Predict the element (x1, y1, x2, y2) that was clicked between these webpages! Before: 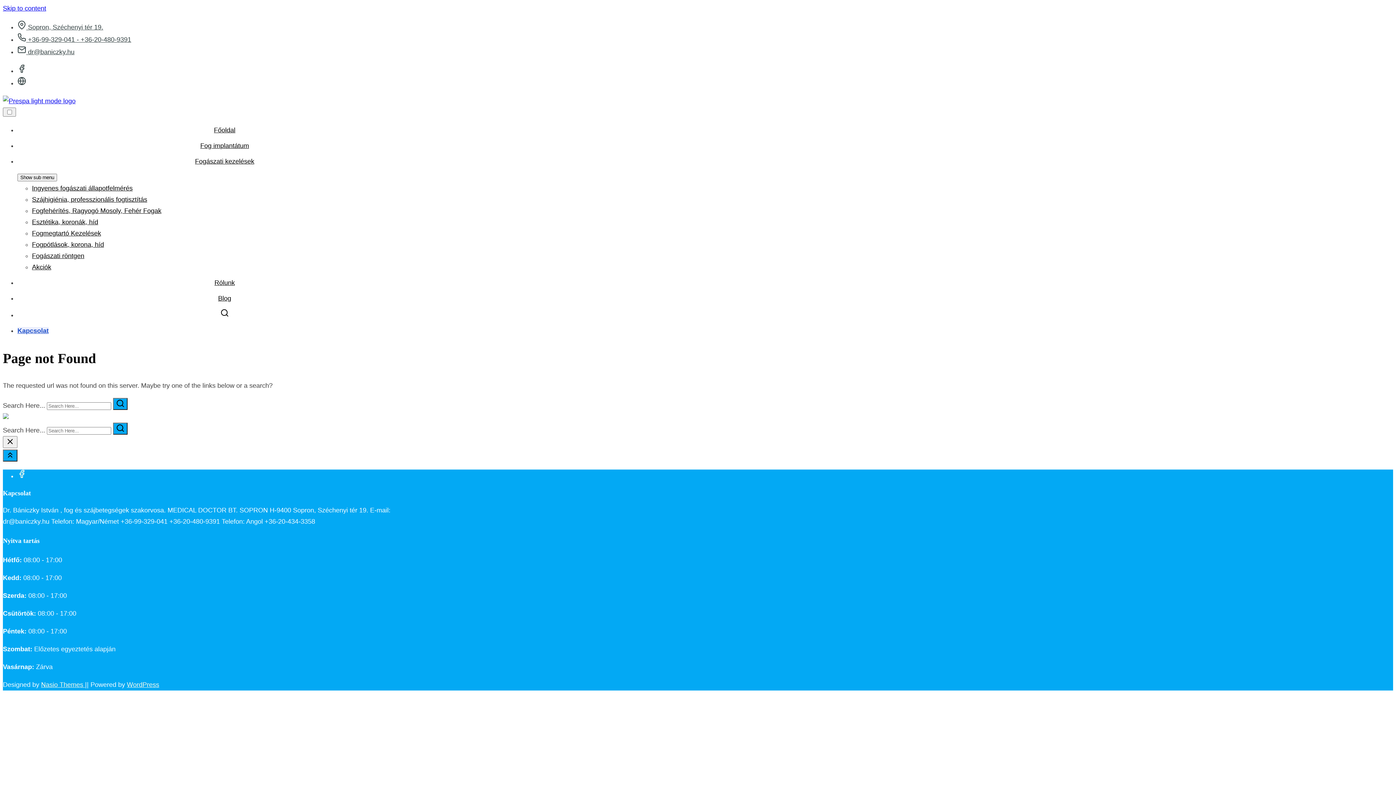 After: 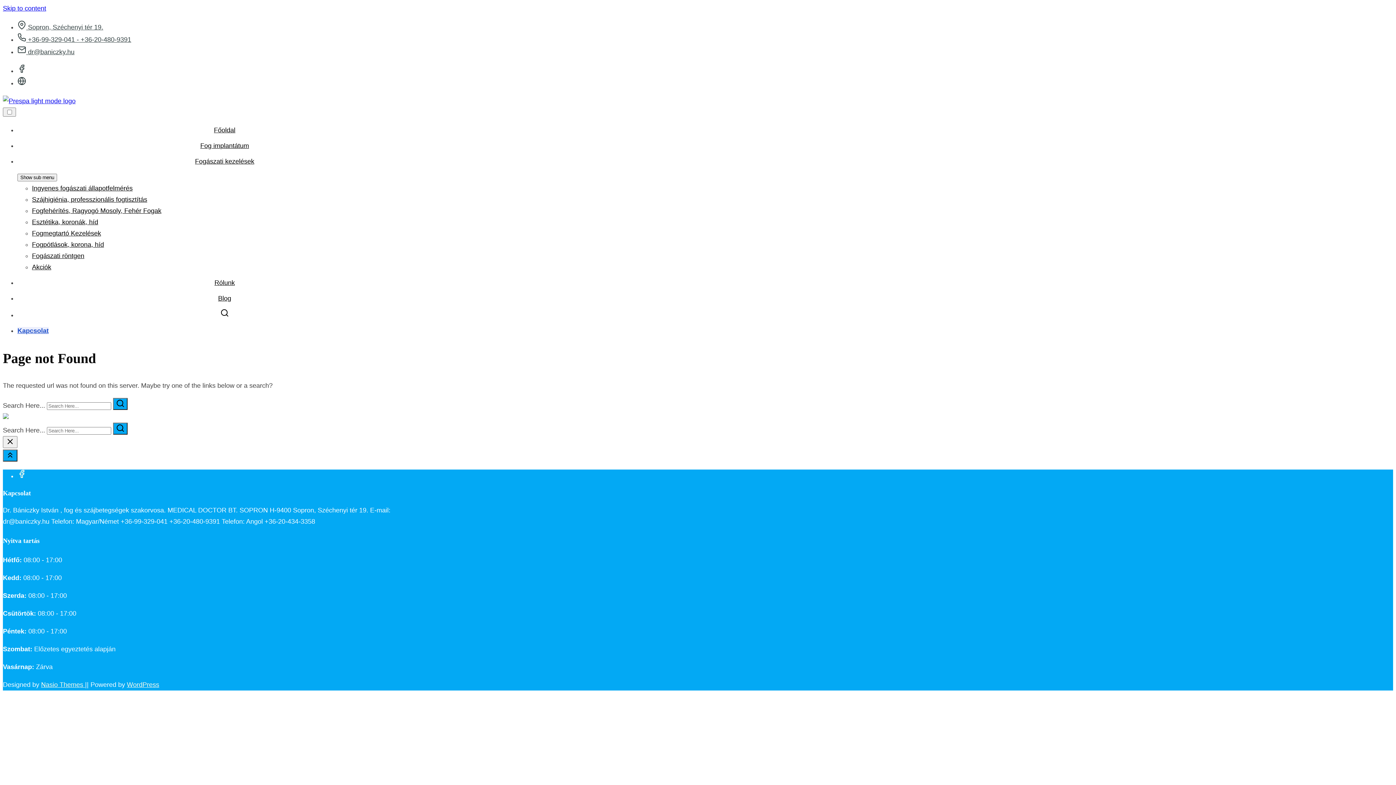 Action: label: Skip to content bbox: (2, 4, 46, 12)